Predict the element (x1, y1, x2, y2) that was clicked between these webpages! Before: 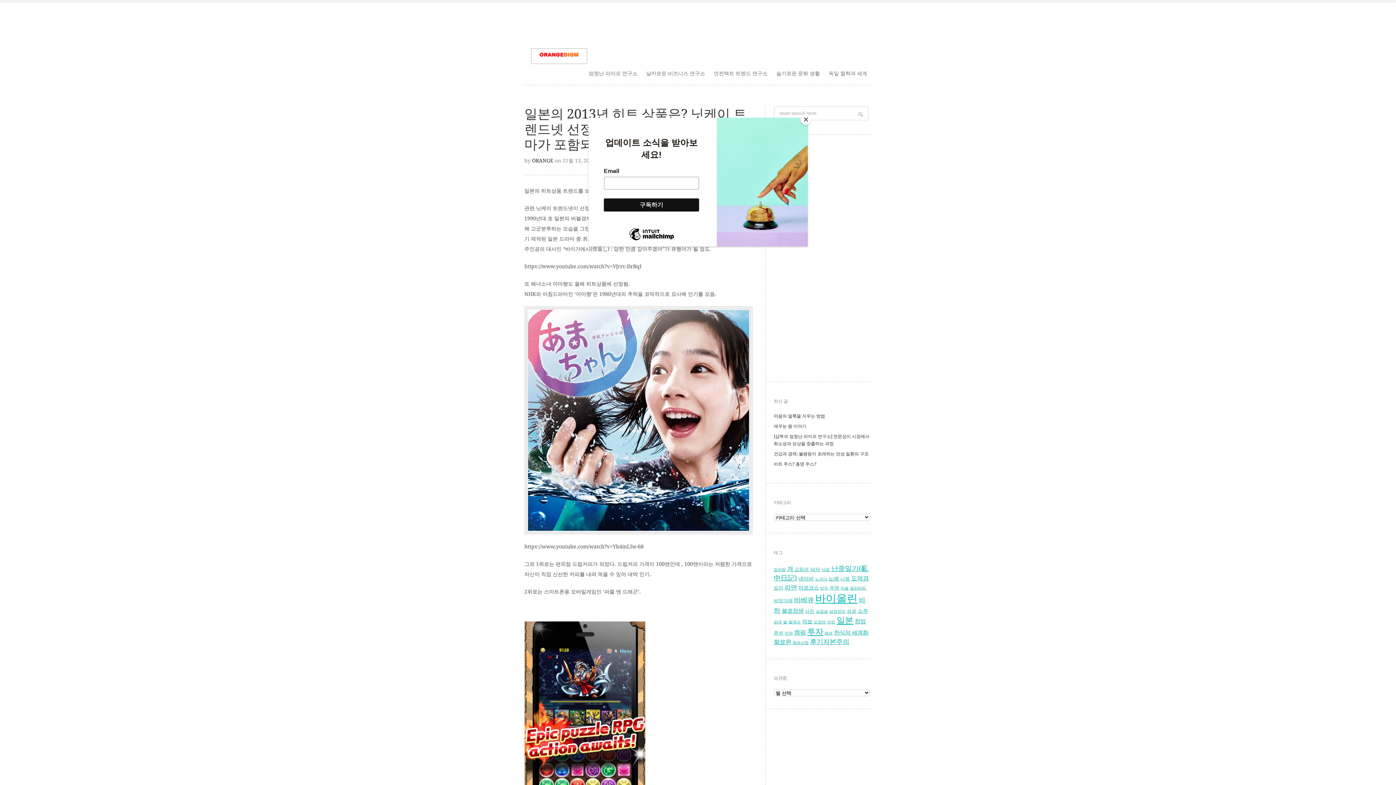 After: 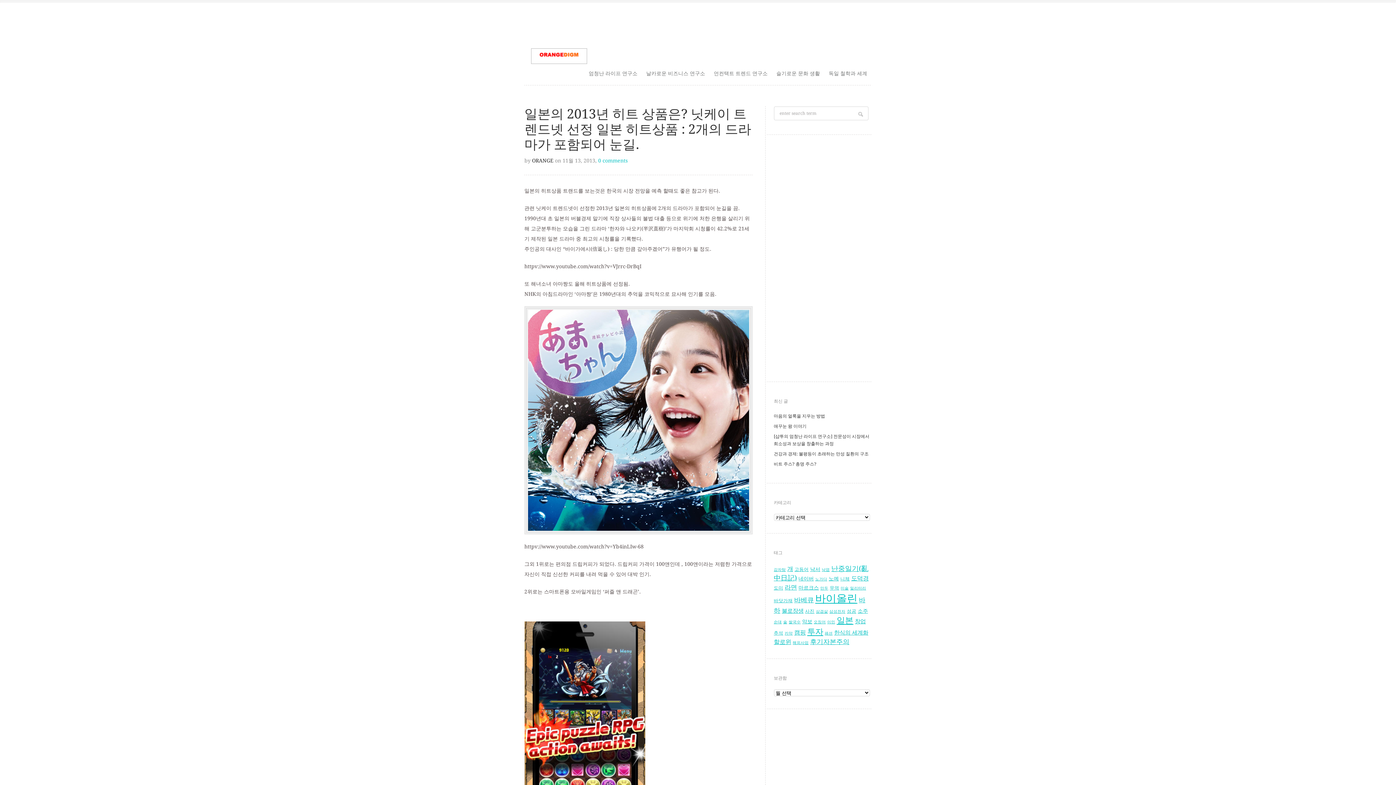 Action: bbox: (800, 114, 811, 125) label: Close